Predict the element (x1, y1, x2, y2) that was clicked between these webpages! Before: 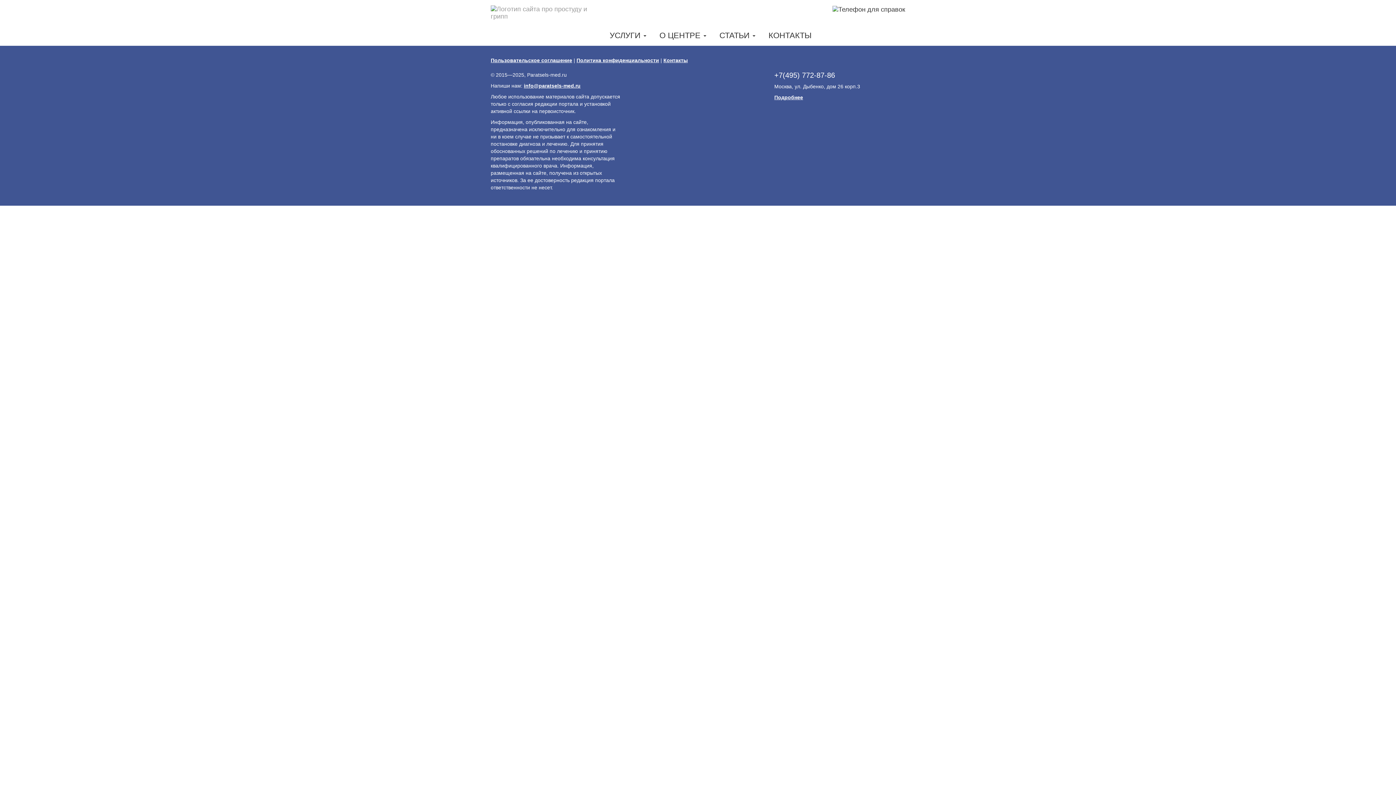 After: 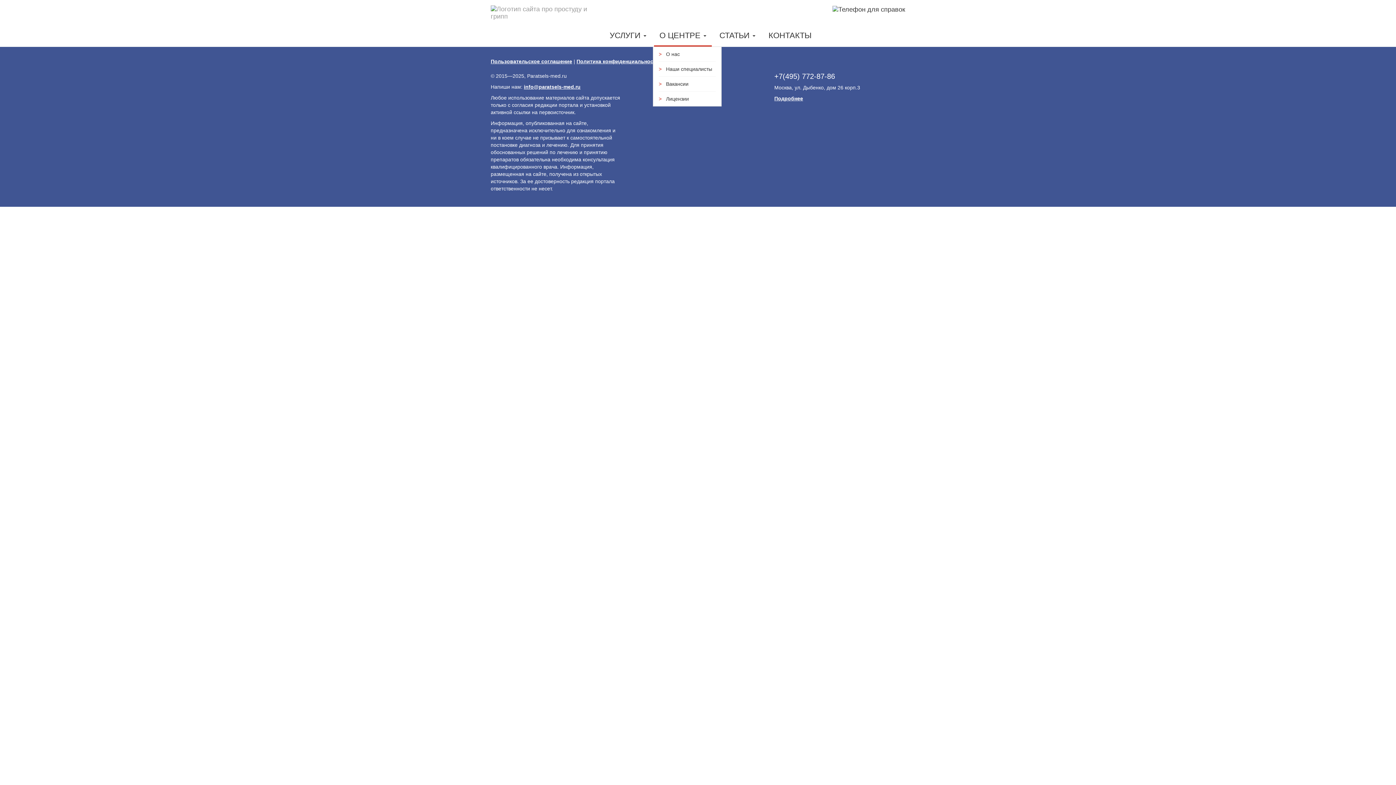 Action: label: О ЦЕНТРЕ  bbox: (654, 25, 712, 45)